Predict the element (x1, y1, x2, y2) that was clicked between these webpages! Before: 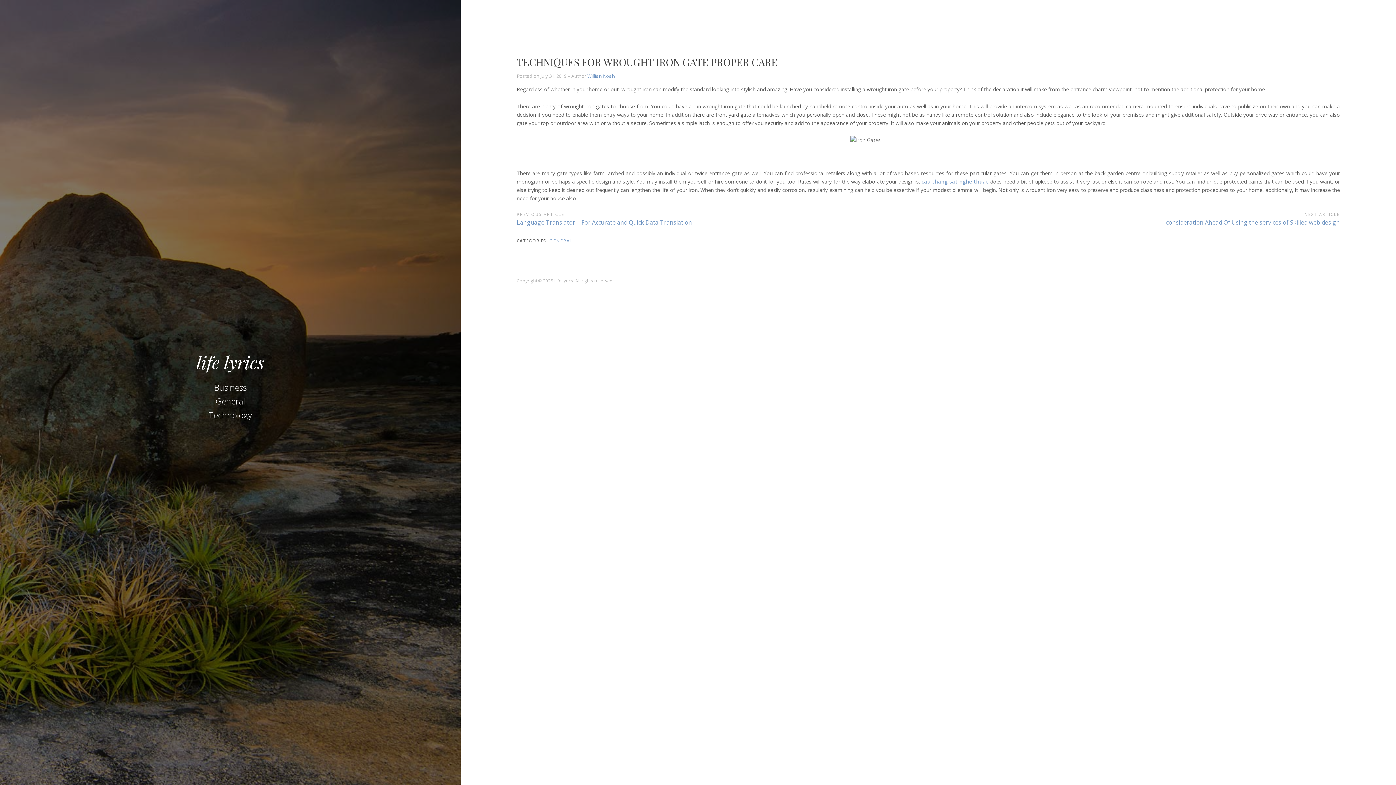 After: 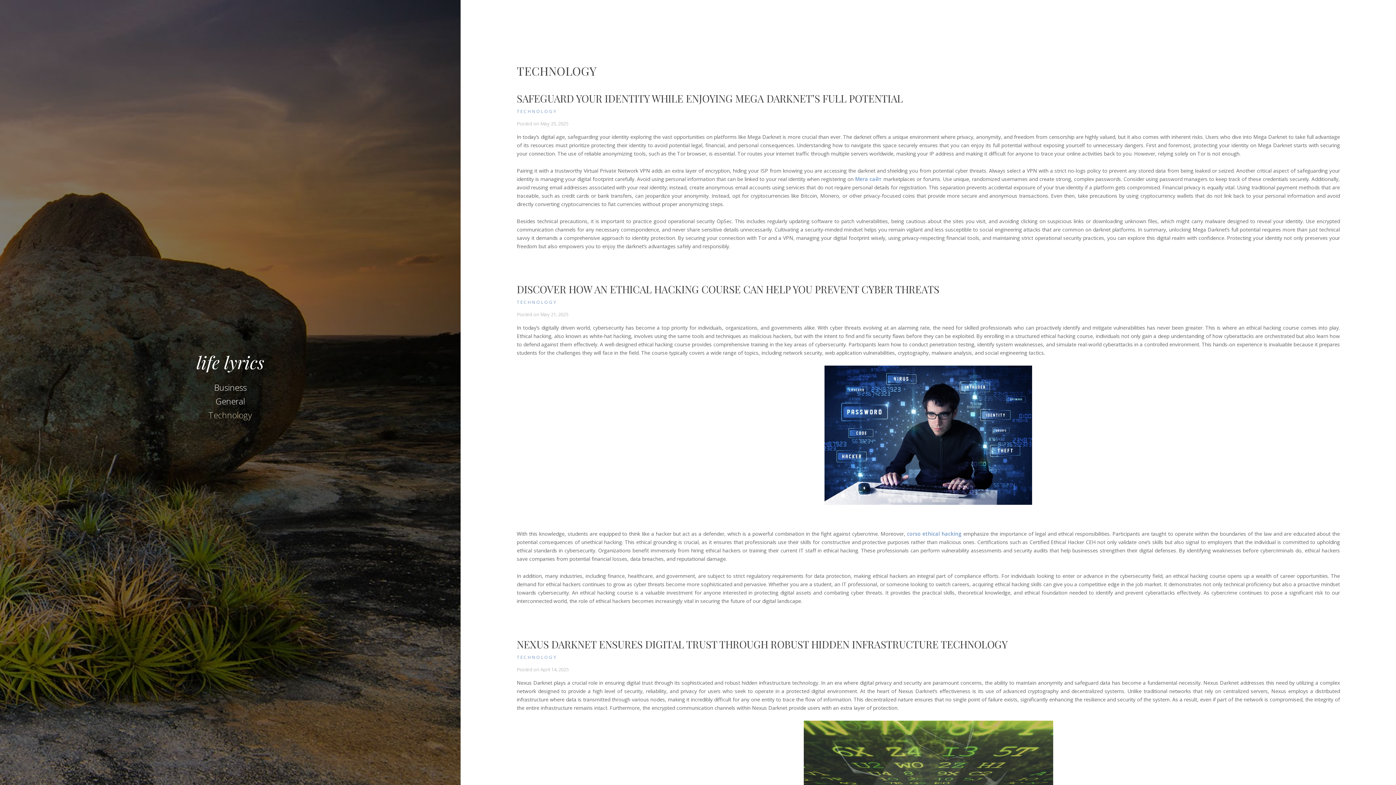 Action: bbox: (202, 407, 258, 423) label: Technology